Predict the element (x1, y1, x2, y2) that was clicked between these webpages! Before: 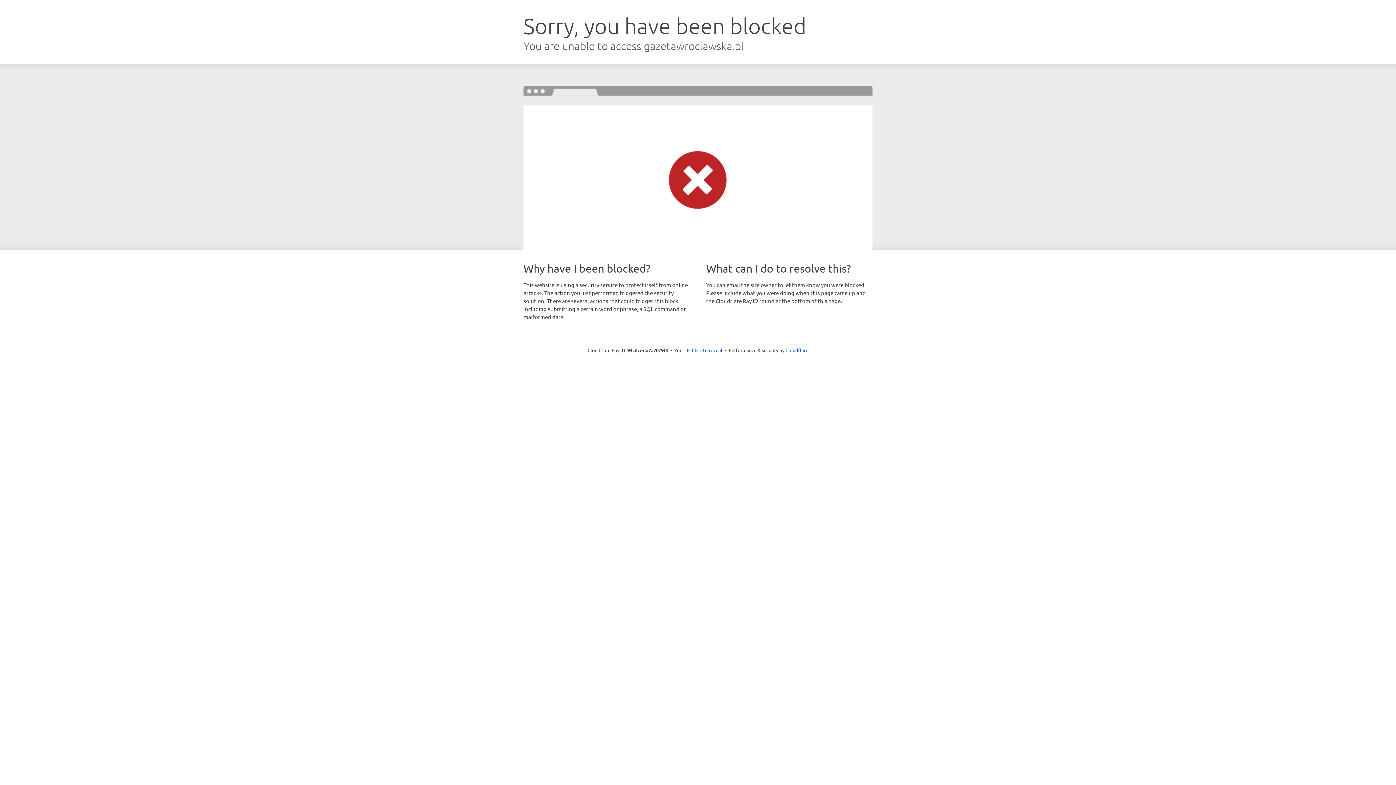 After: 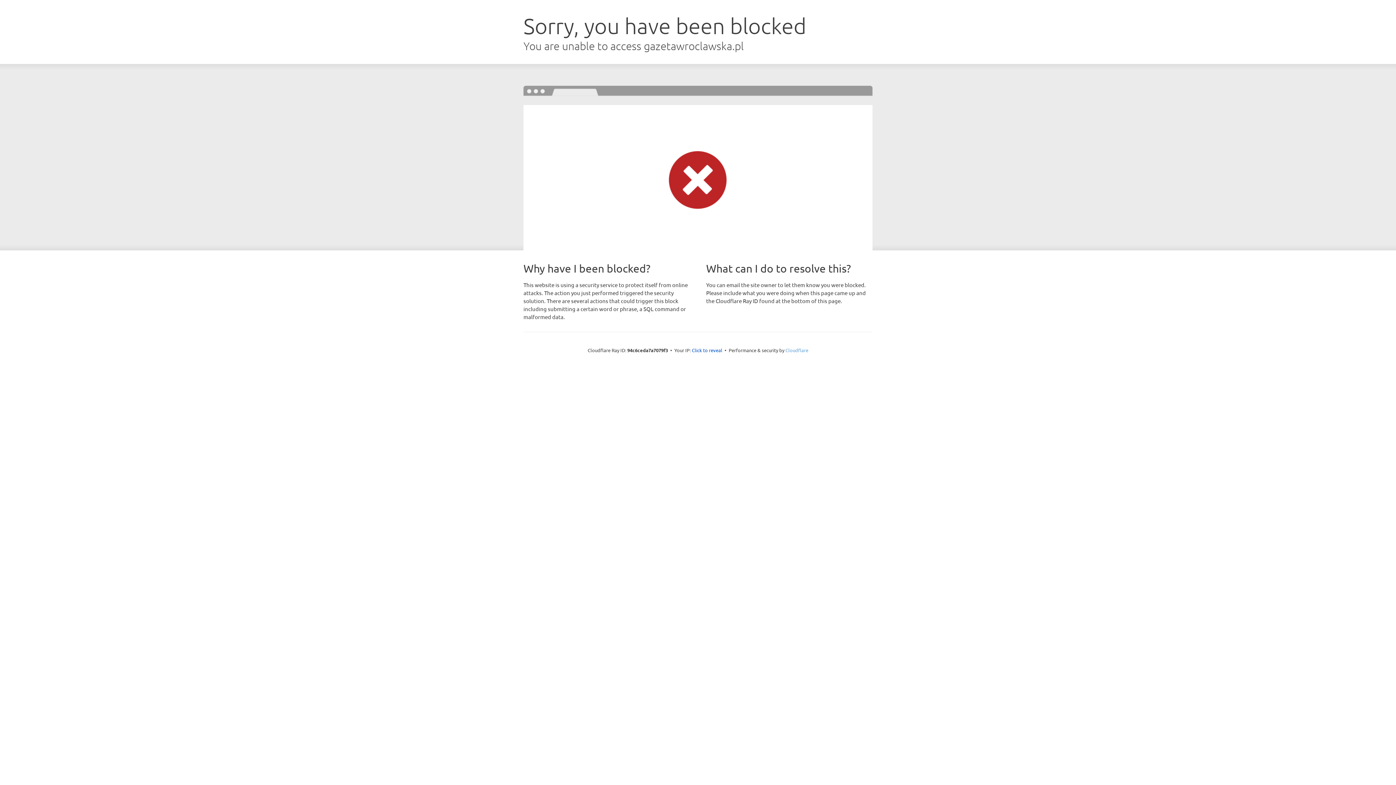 Action: label: Cloudflare bbox: (785, 347, 808, 353)